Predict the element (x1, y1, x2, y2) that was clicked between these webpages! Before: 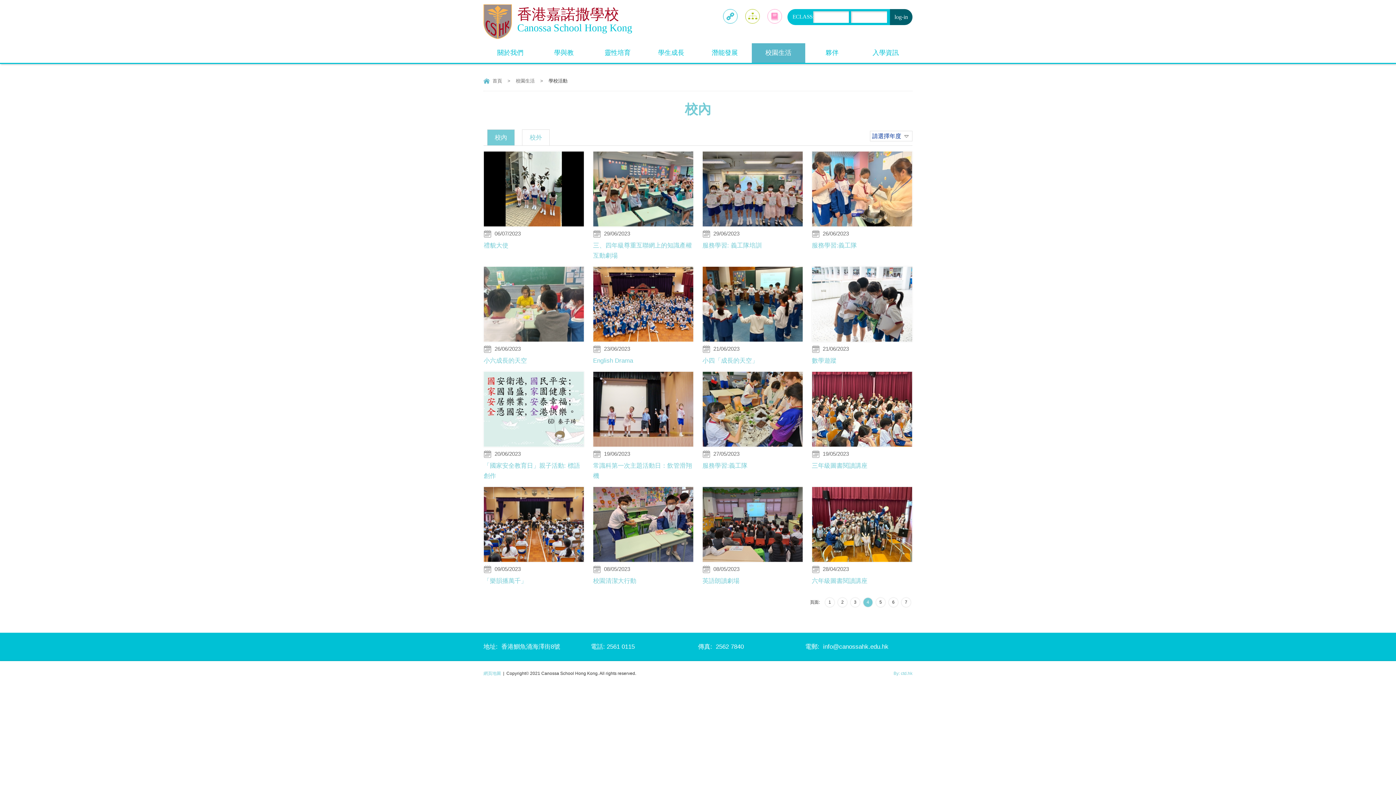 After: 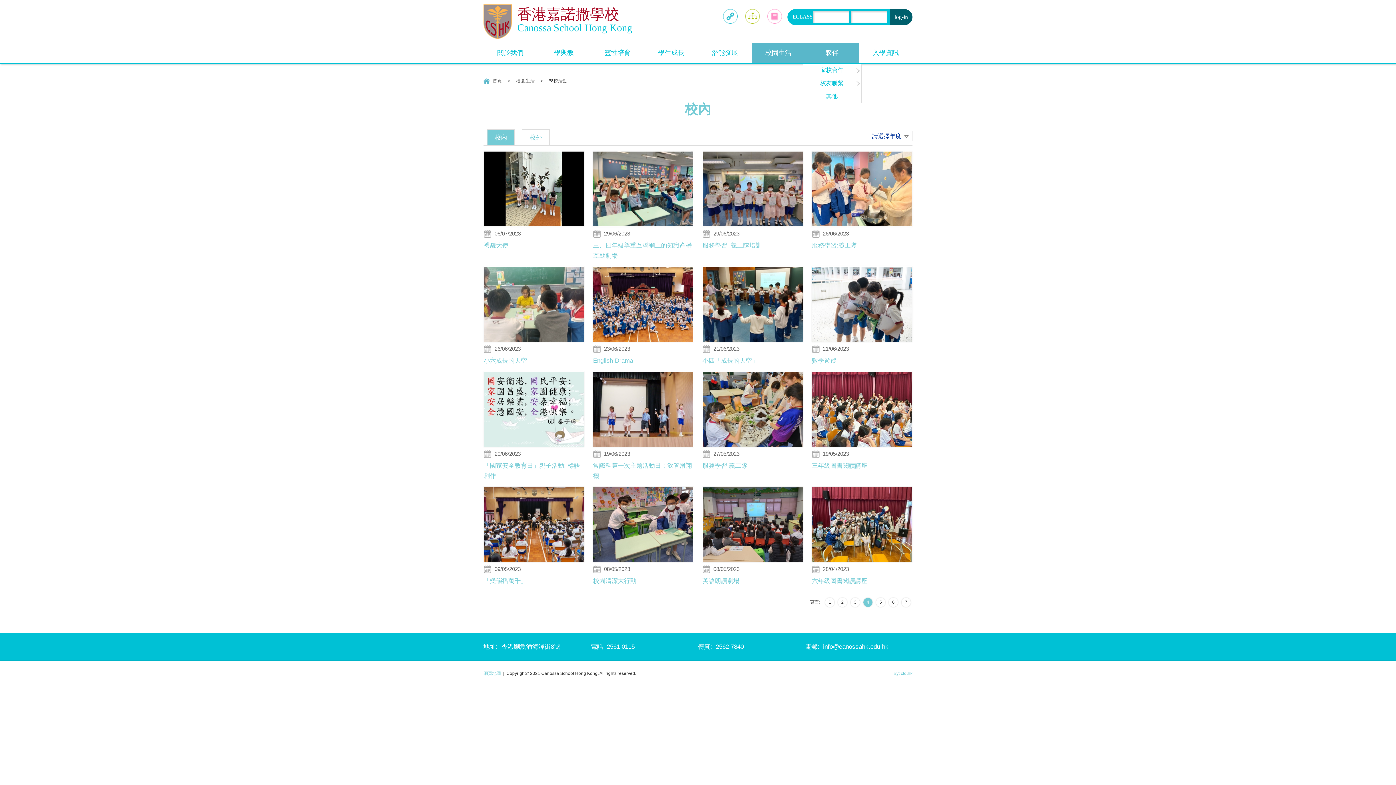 Action: bbox: (805, 43, 859, 62) label: 夥伴